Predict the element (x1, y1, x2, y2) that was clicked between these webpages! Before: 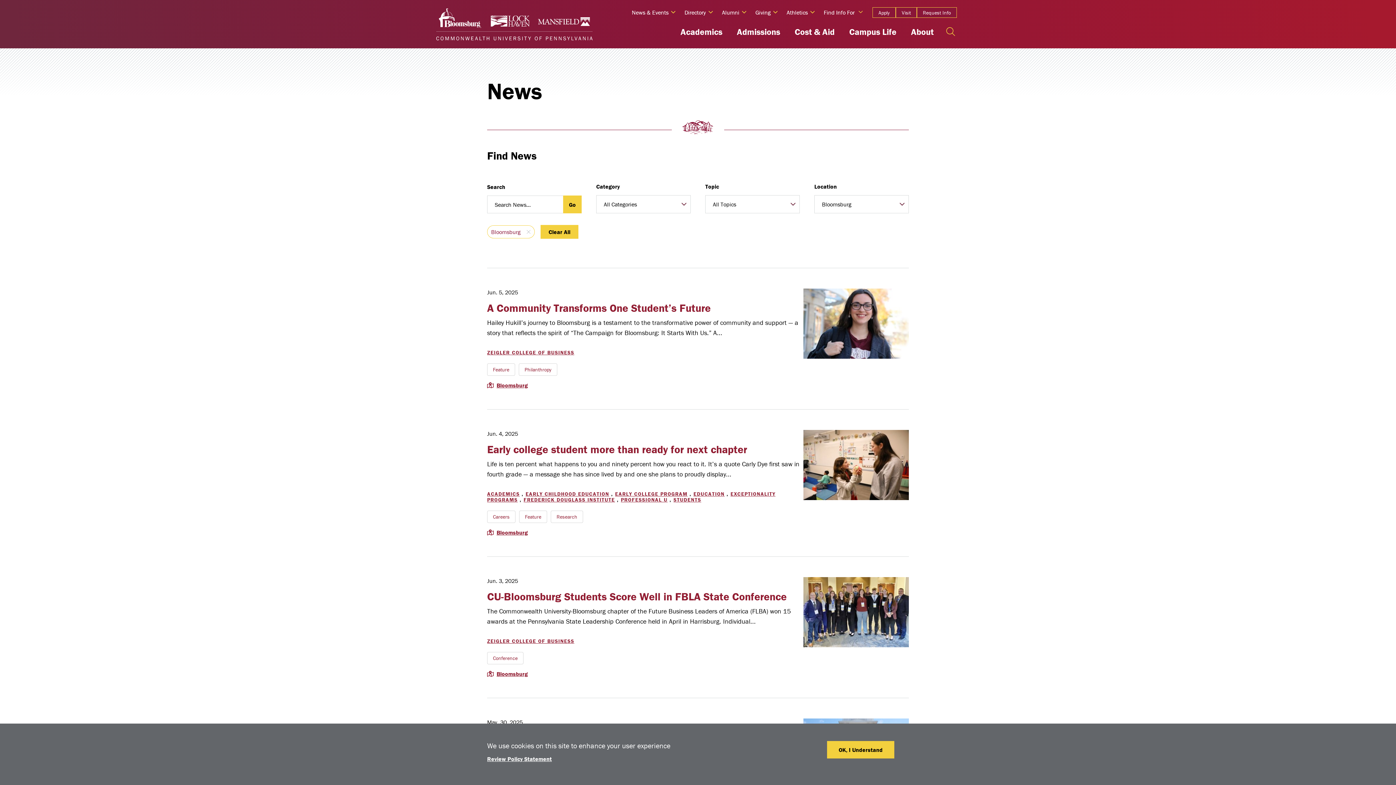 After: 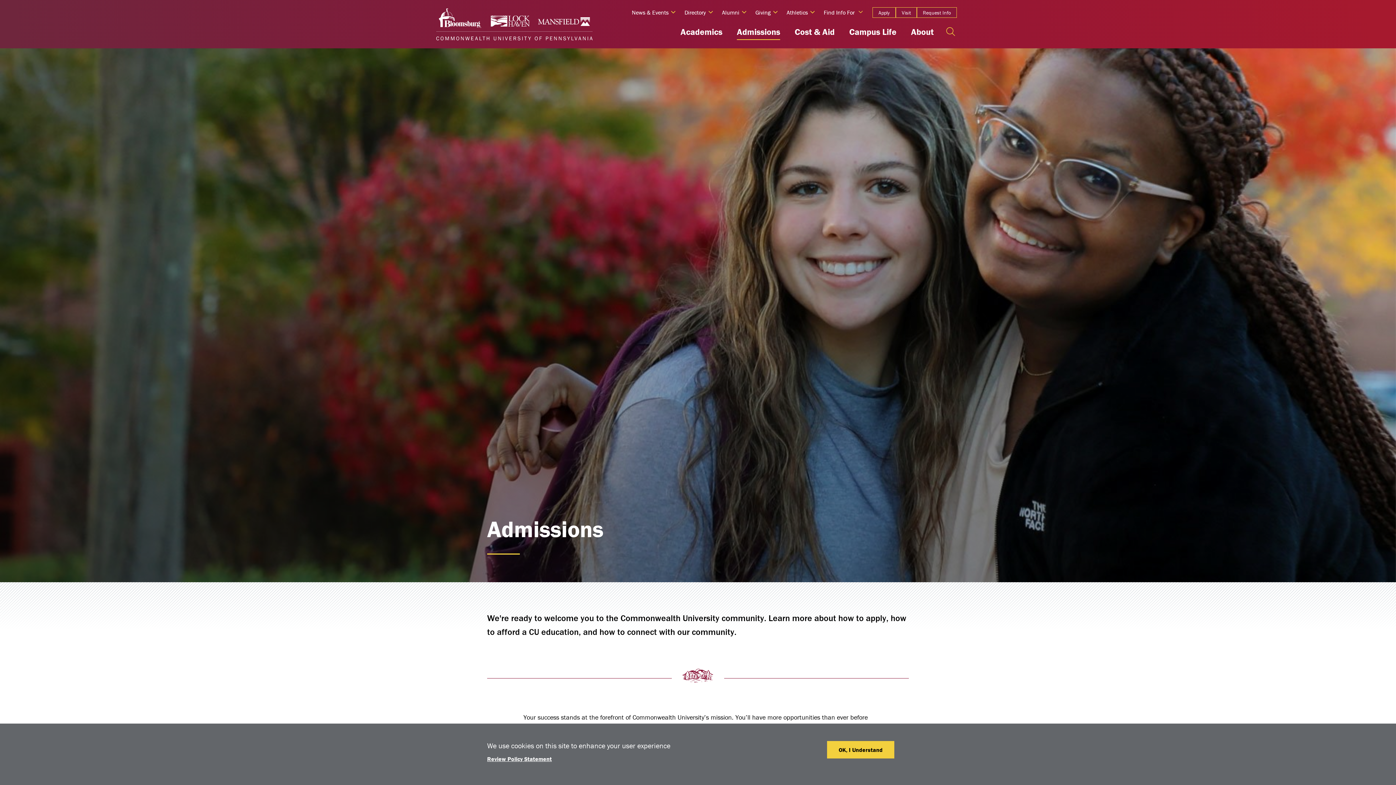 Action: bbox: (737, 26, 780, 40) label: Admissions